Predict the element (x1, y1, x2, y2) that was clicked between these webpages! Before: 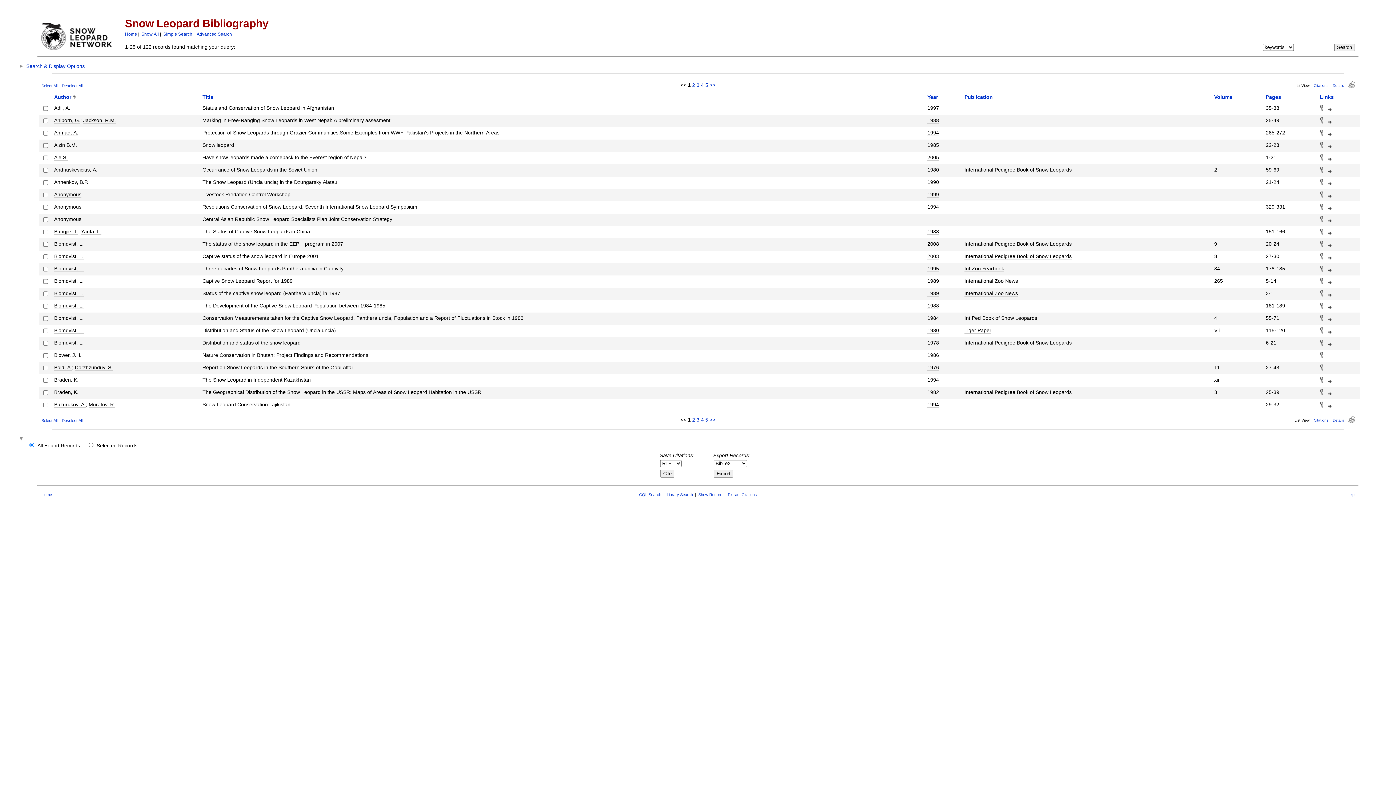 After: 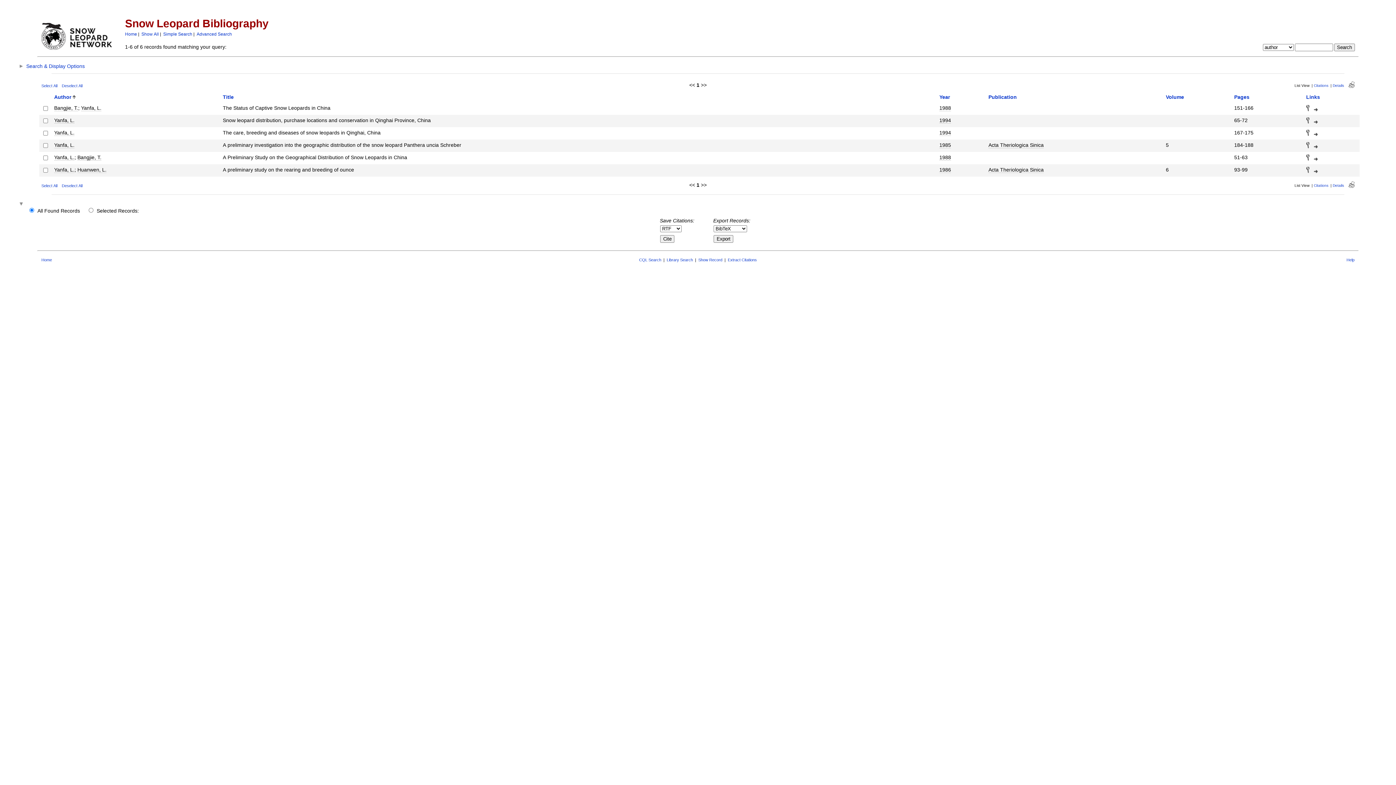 Action: bbox: (81, 228, 101, 235) label: Yanfa, L.